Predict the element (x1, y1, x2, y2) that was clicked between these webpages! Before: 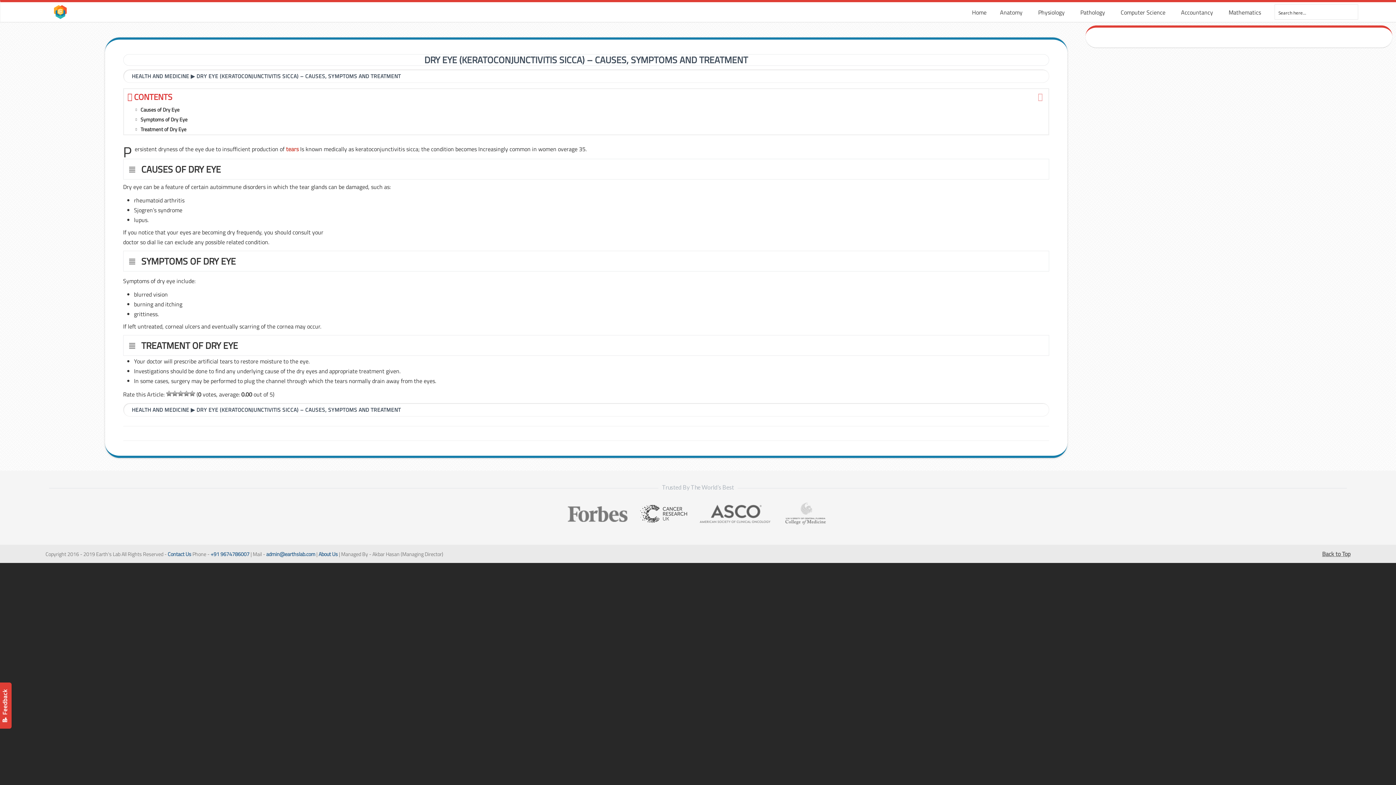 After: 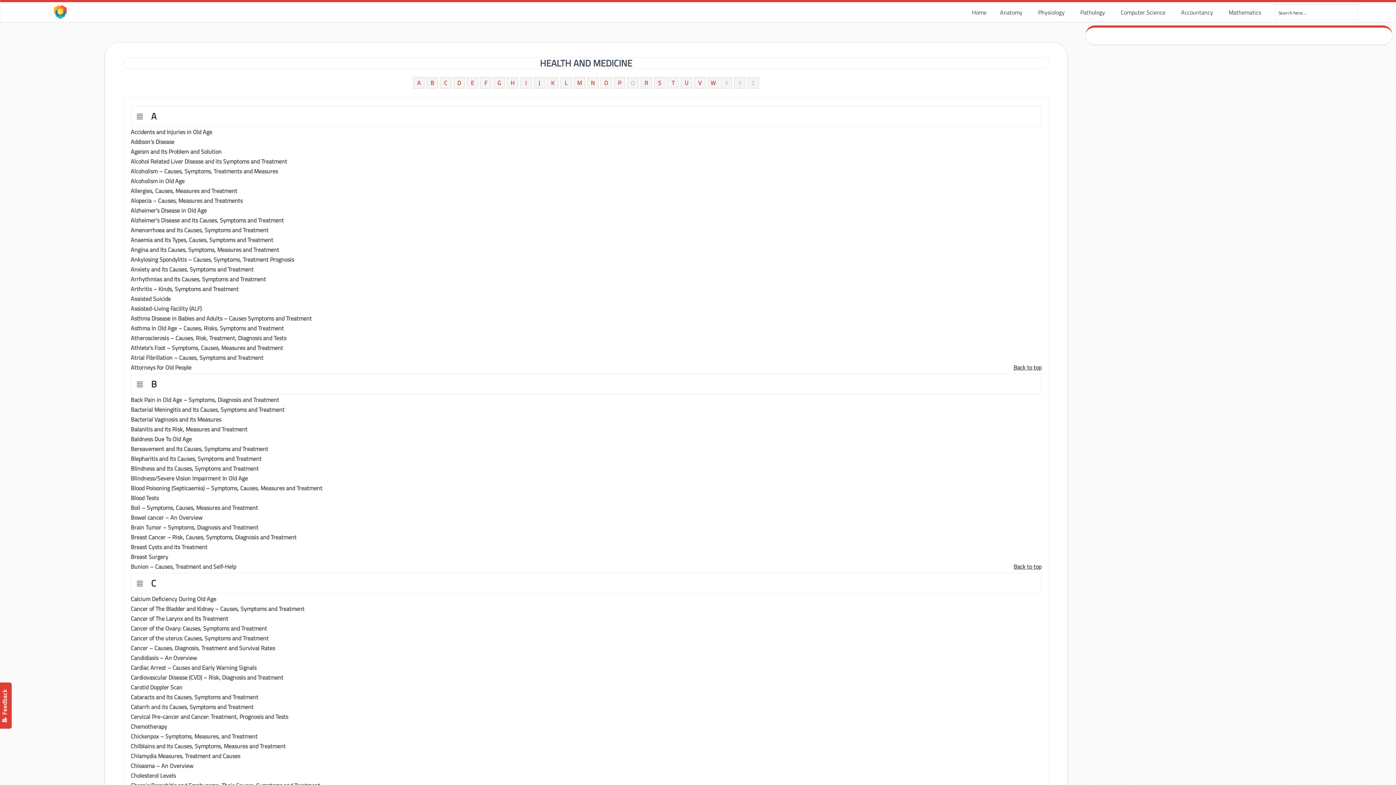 Action: label: HEALTH AND MEDICINE bbox: (131, 72, 189, 80)